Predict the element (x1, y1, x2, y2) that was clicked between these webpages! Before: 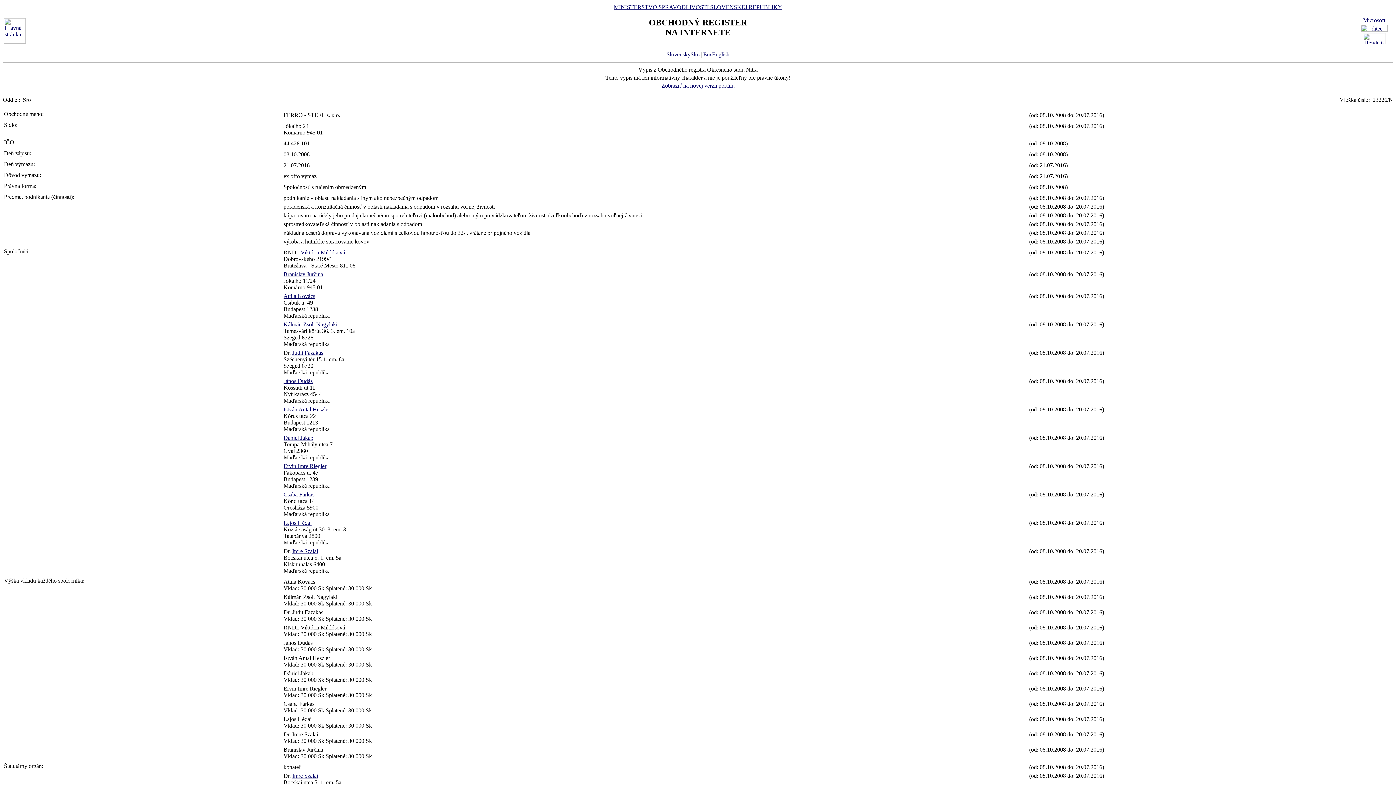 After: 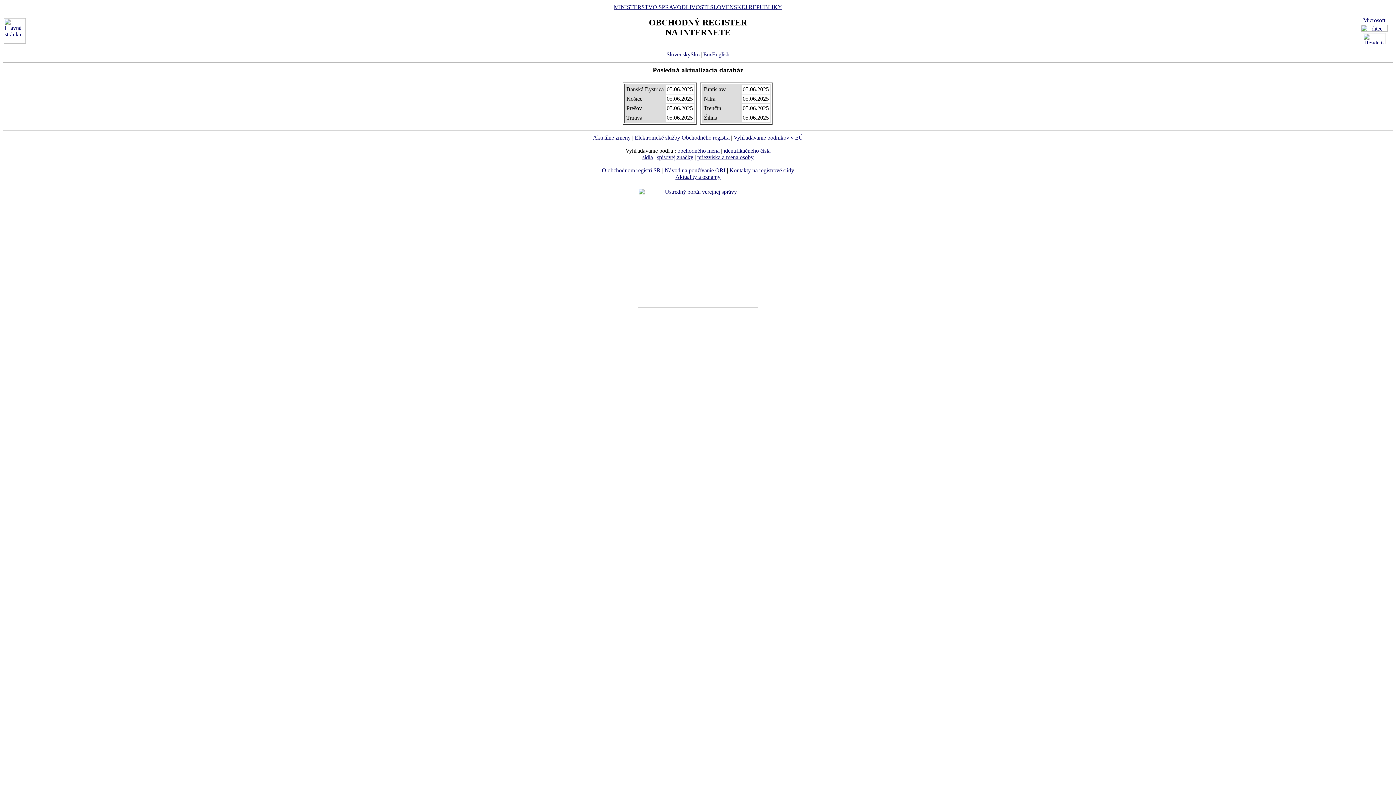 Action: bbox: (4, 38, 25, 44)